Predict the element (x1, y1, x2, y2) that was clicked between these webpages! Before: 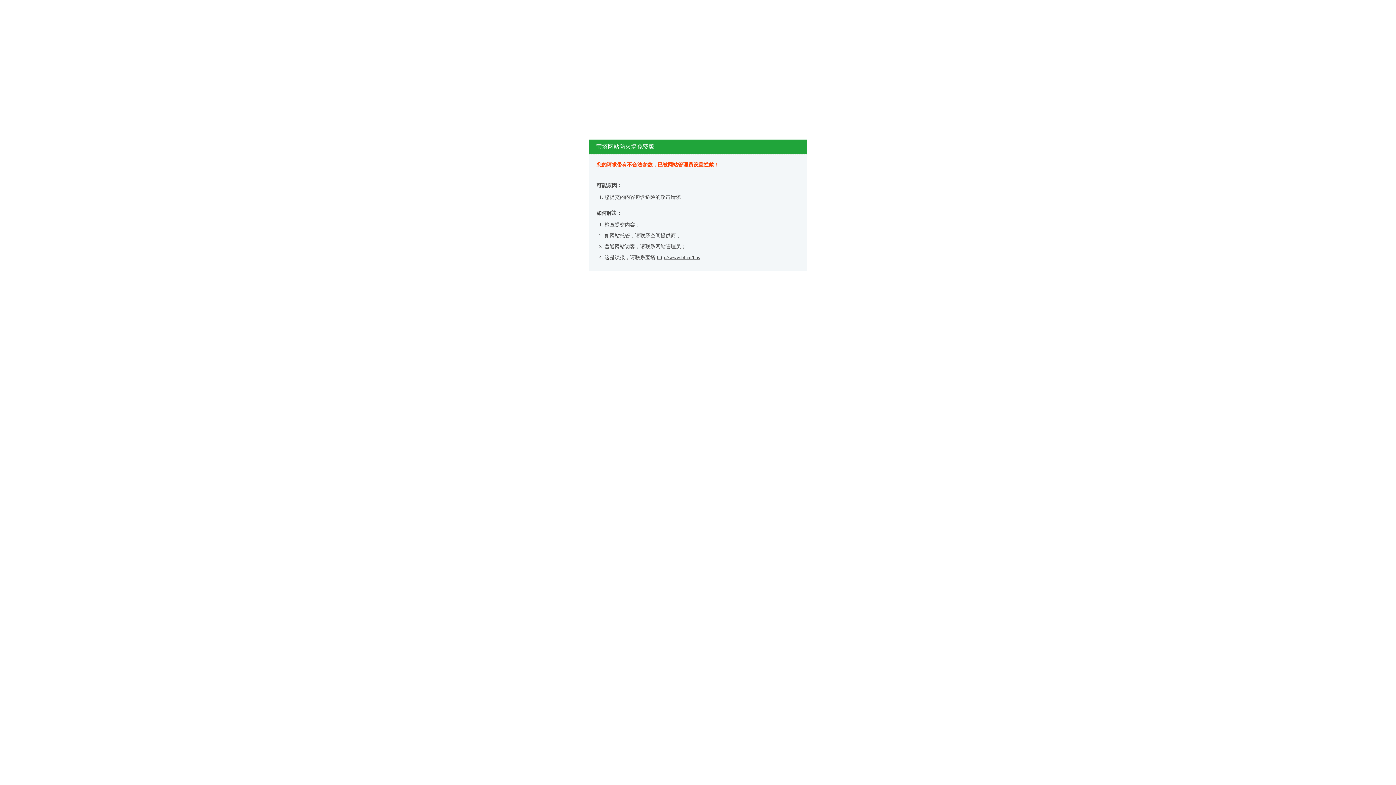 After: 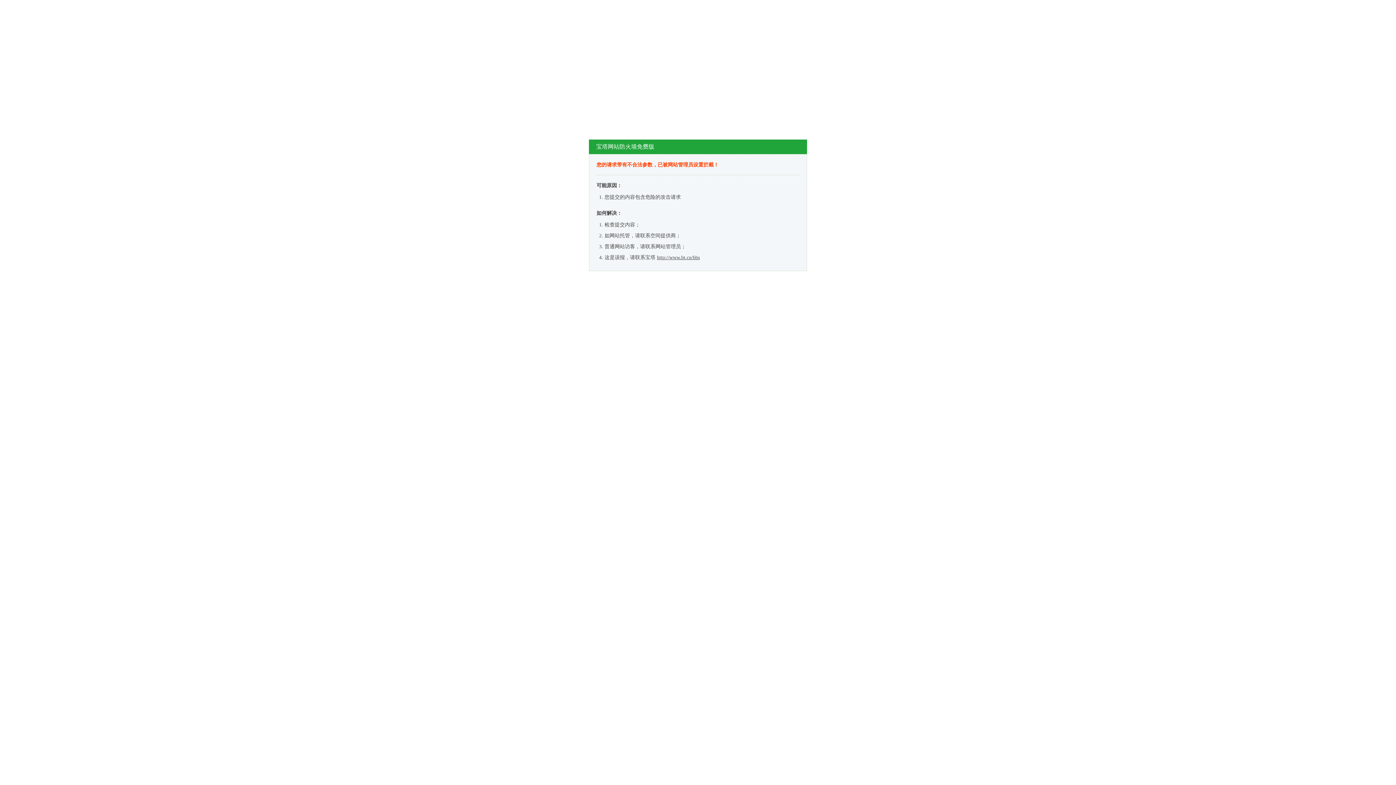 Action: bbox: (657, 254, 700, 260) label: http://www.bt.cn/bbs